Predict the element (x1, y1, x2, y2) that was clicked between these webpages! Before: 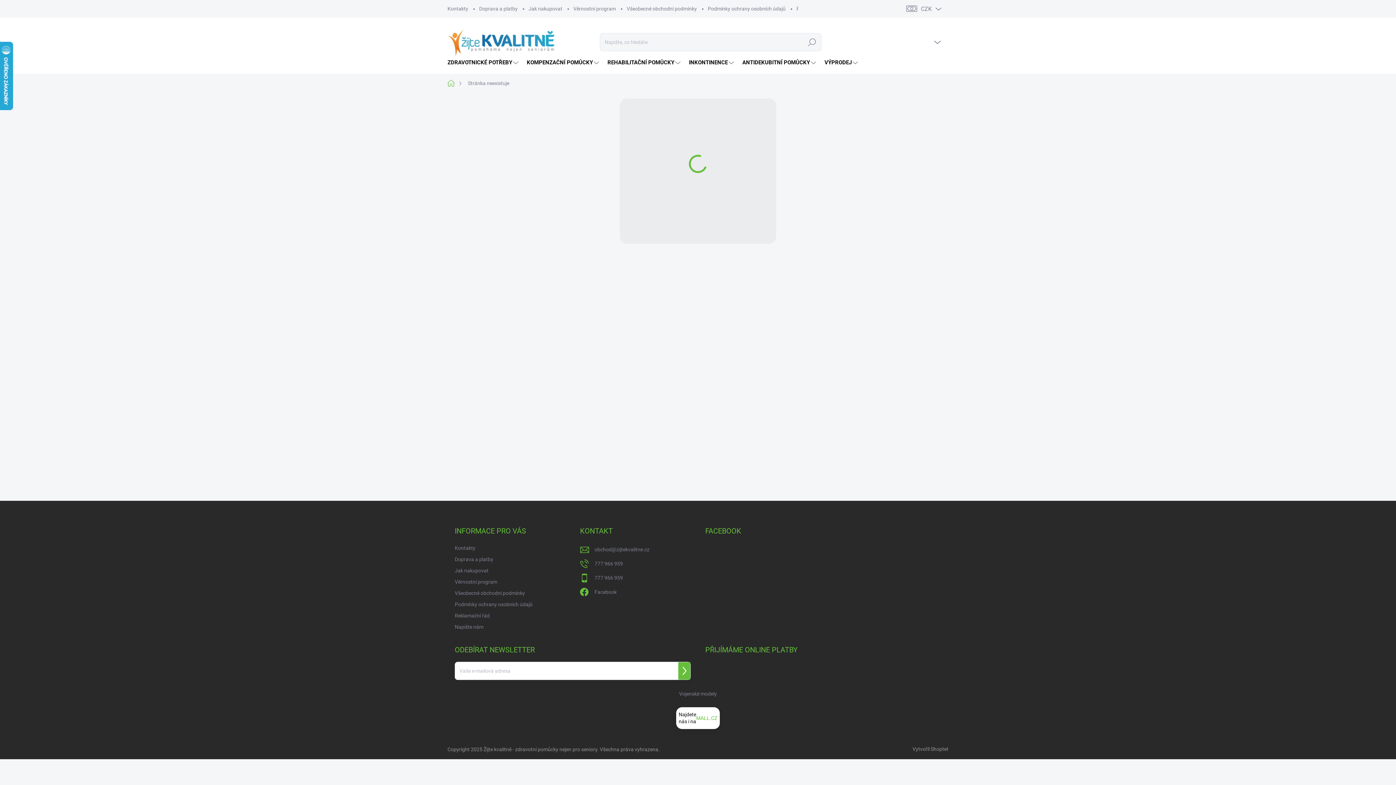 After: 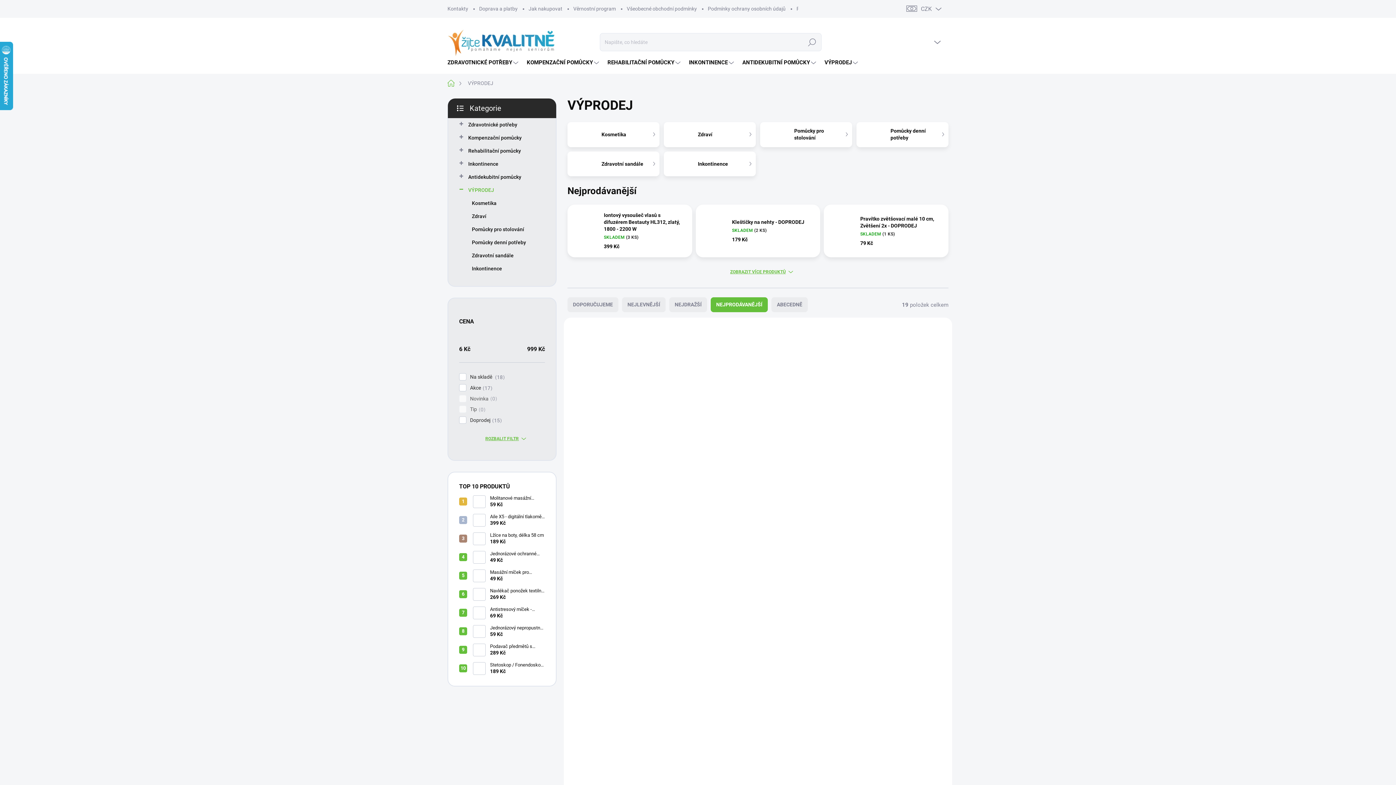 Action: label: VÝPRODEJ bbox: (818, 52, 860, 73)